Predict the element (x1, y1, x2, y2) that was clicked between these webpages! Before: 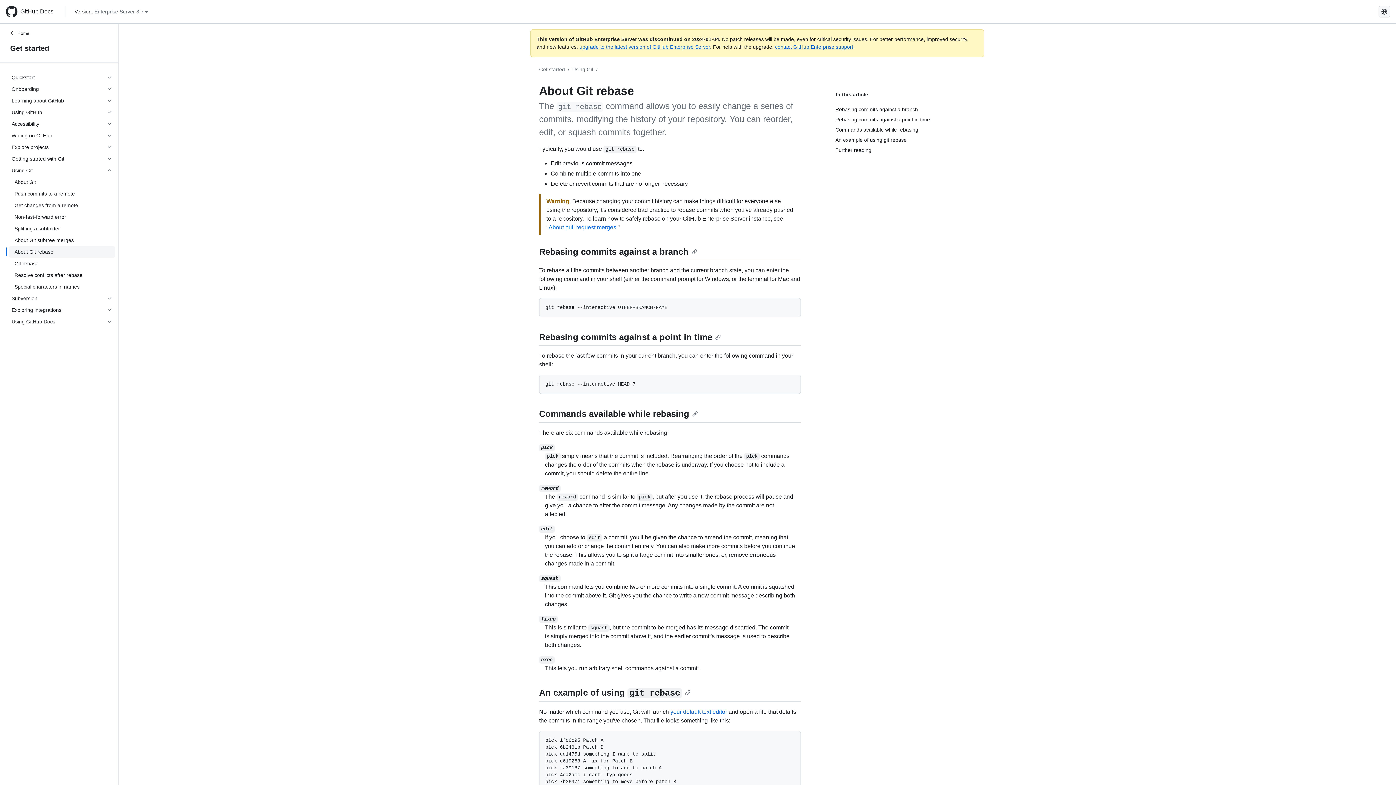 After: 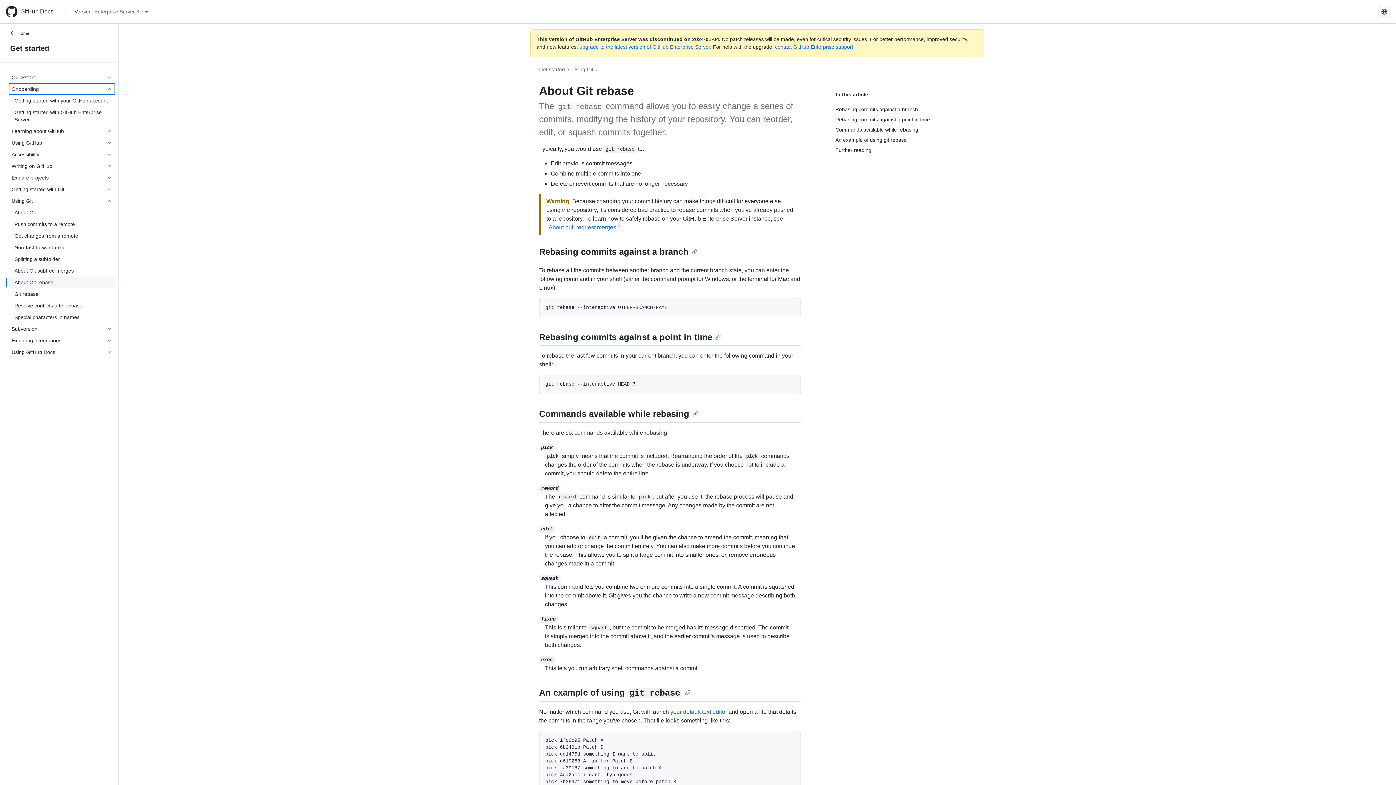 Action: bbox: (8, 83, 115, 94) label: Onboarding